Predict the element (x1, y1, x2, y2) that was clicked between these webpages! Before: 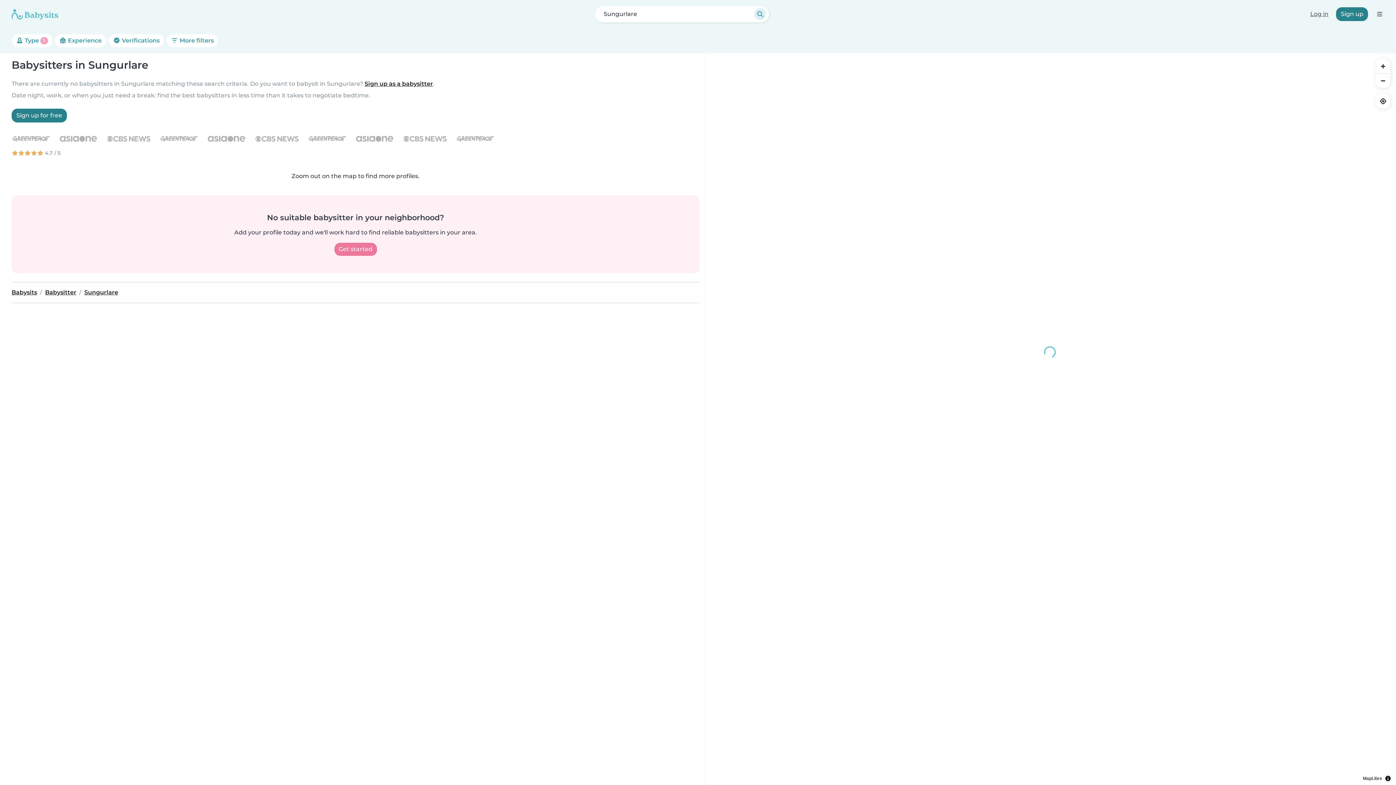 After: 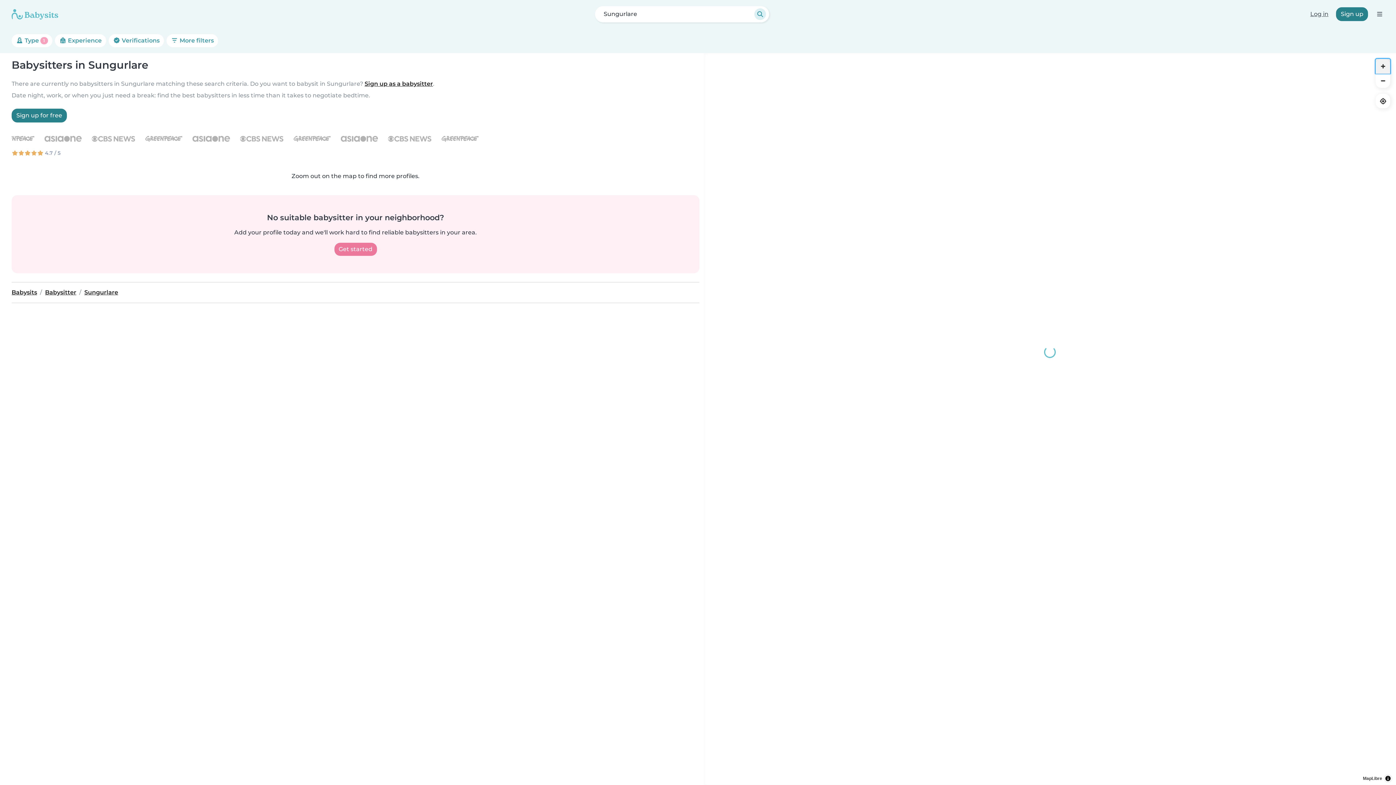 Action: label: Zoom in bbox: (1376, 58, 1390, 73)